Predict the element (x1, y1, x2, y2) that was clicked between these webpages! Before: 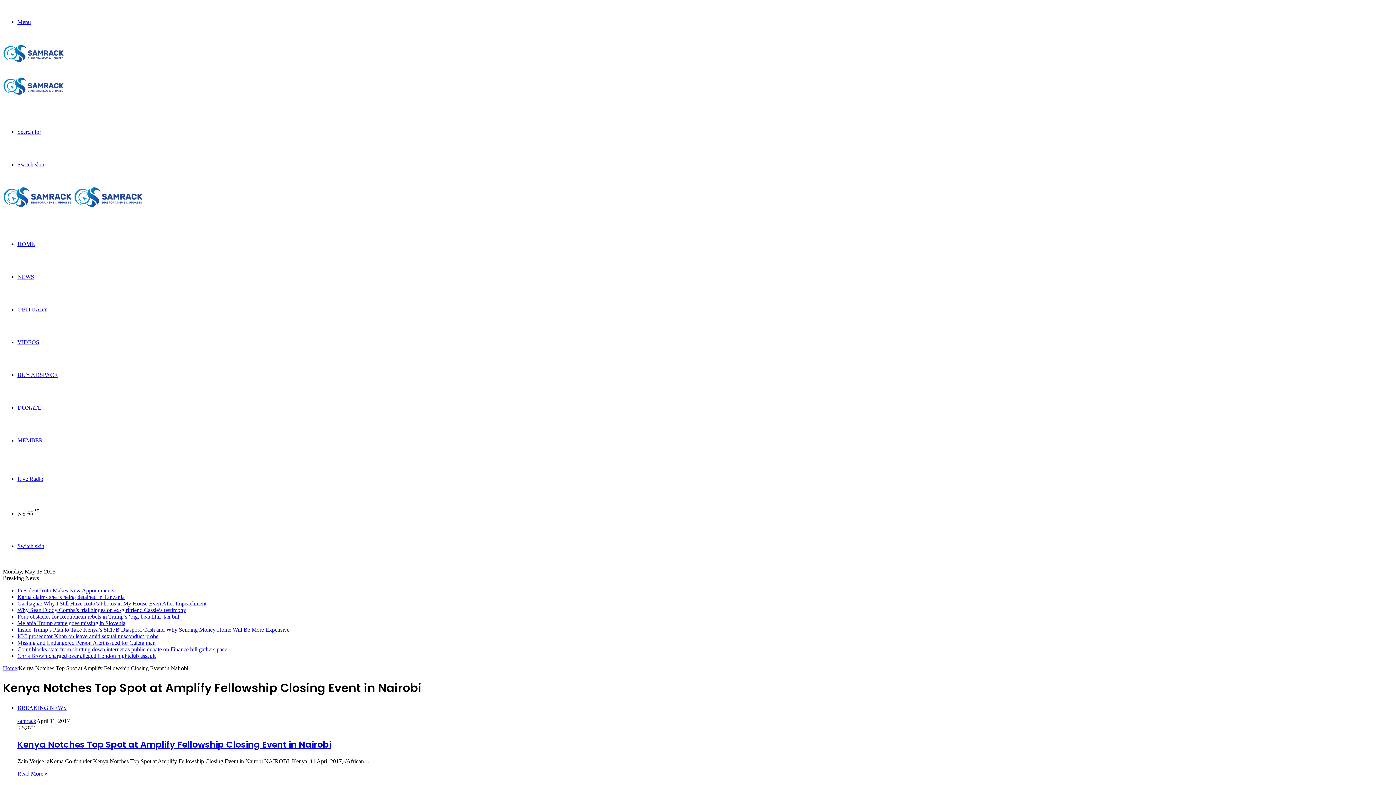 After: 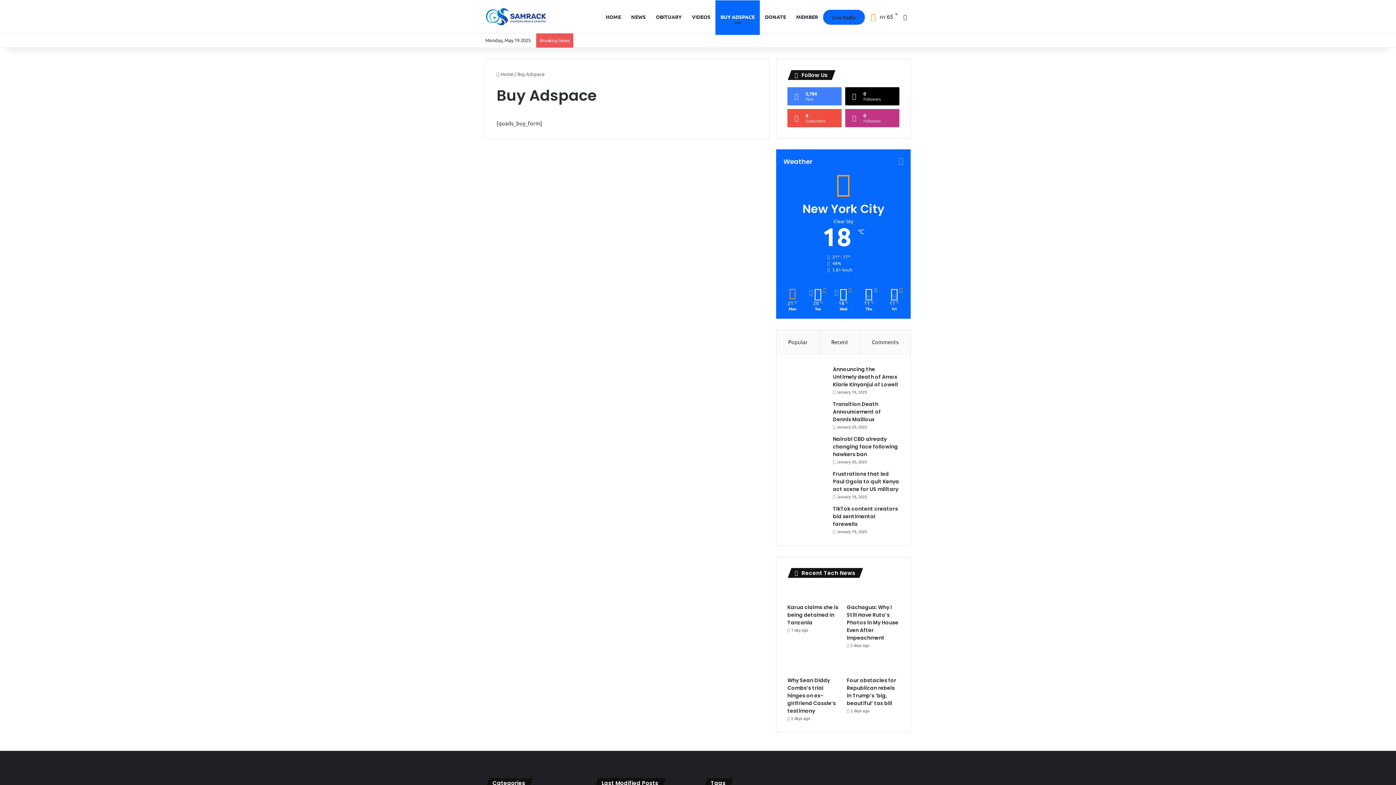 Action: bbox: (17, 371, 57, 378) label: BUY ADSPACE